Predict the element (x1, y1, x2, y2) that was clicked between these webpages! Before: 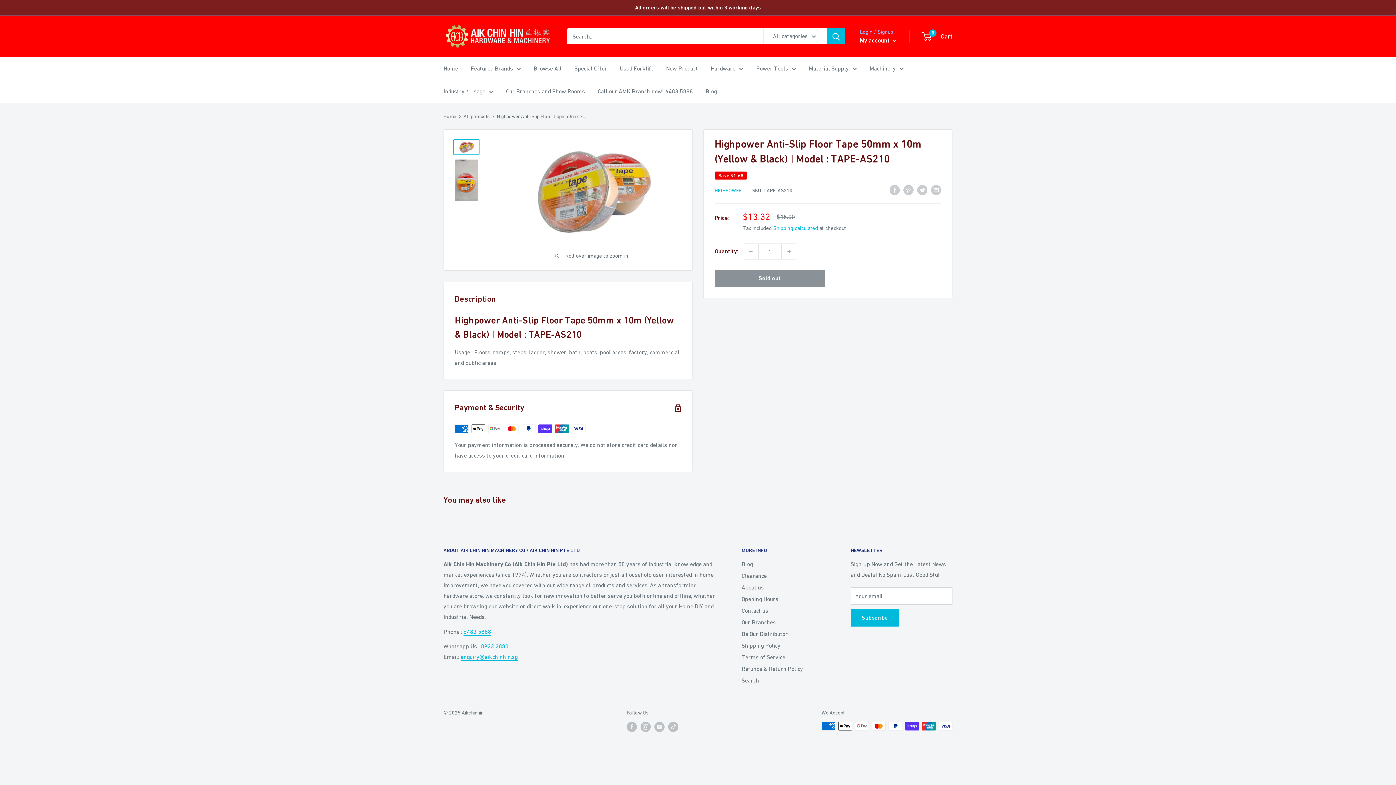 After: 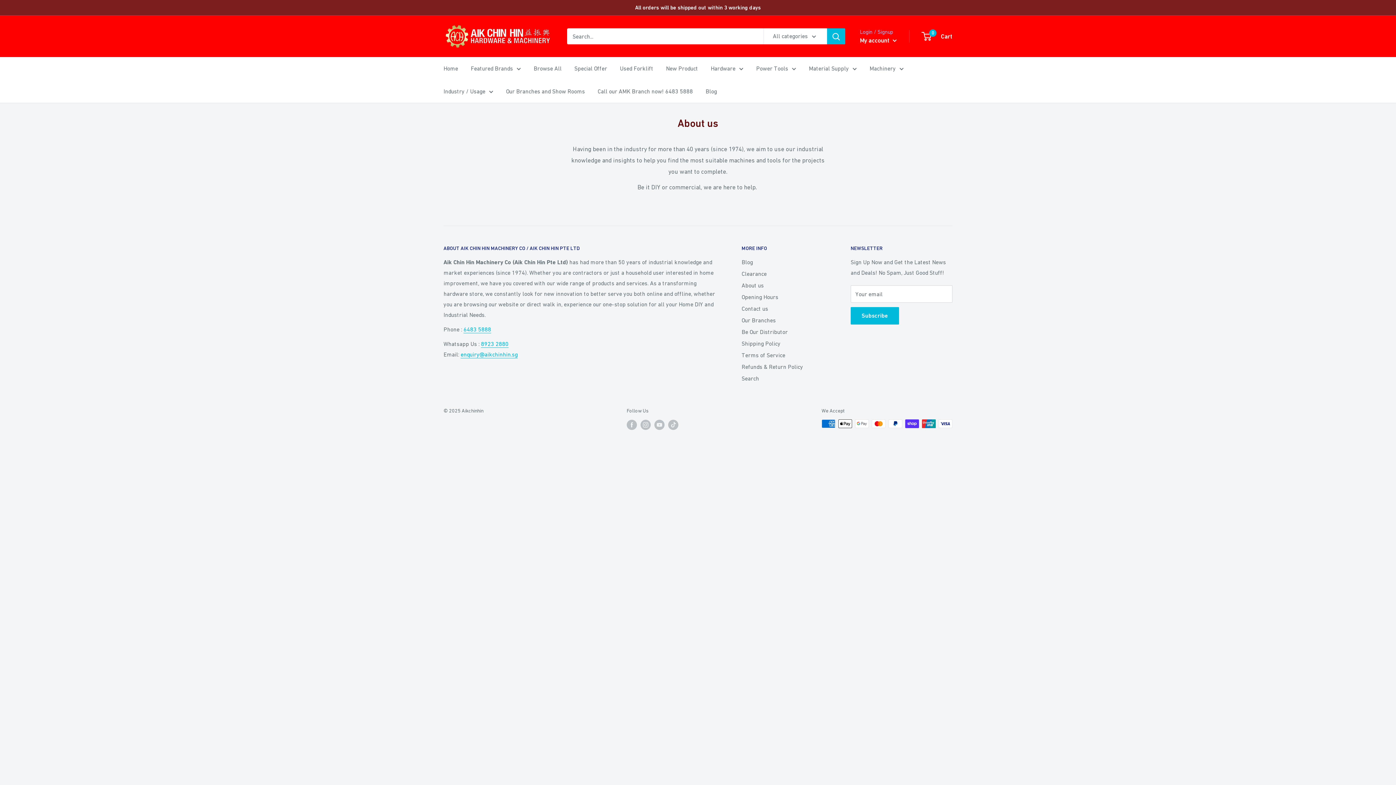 Action: bbox: (741, 581, 825, 593) label: About us